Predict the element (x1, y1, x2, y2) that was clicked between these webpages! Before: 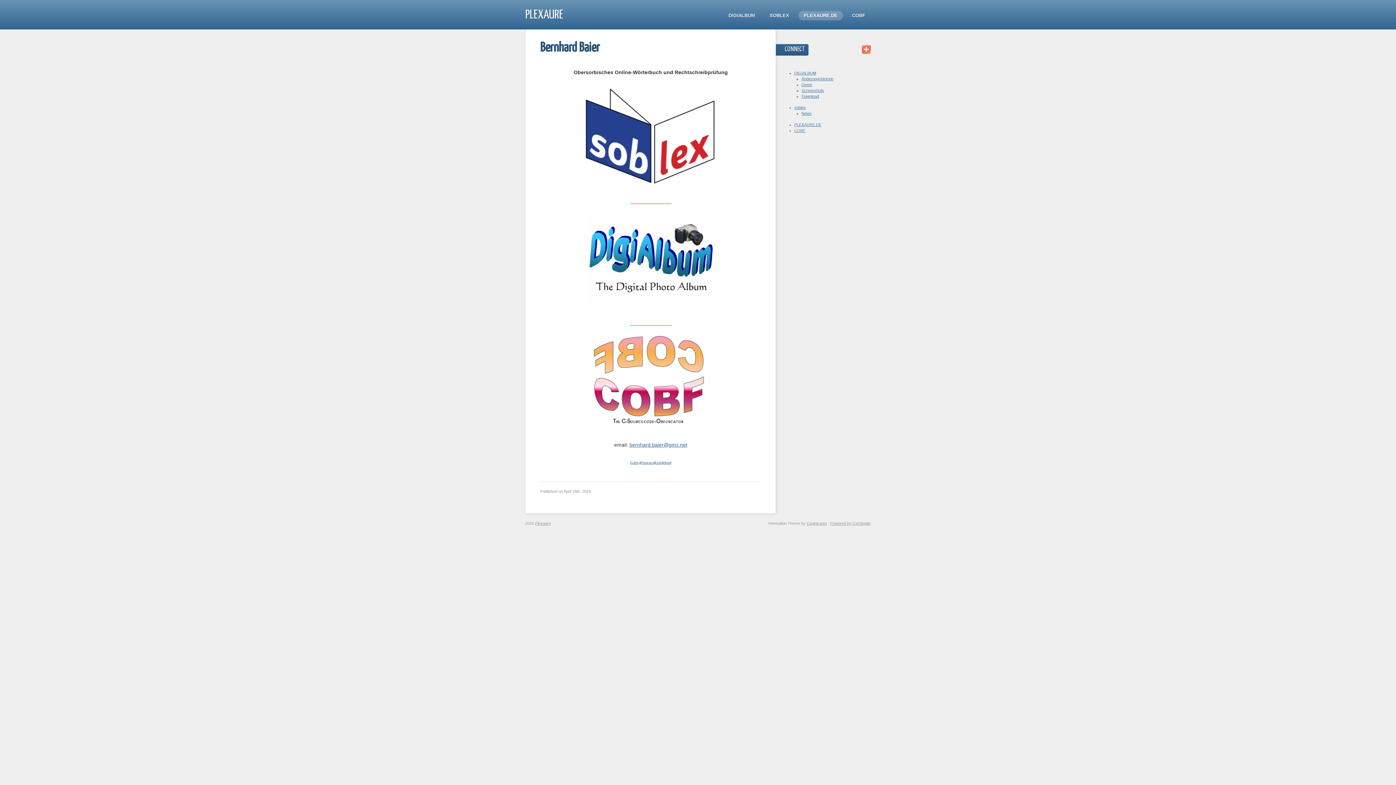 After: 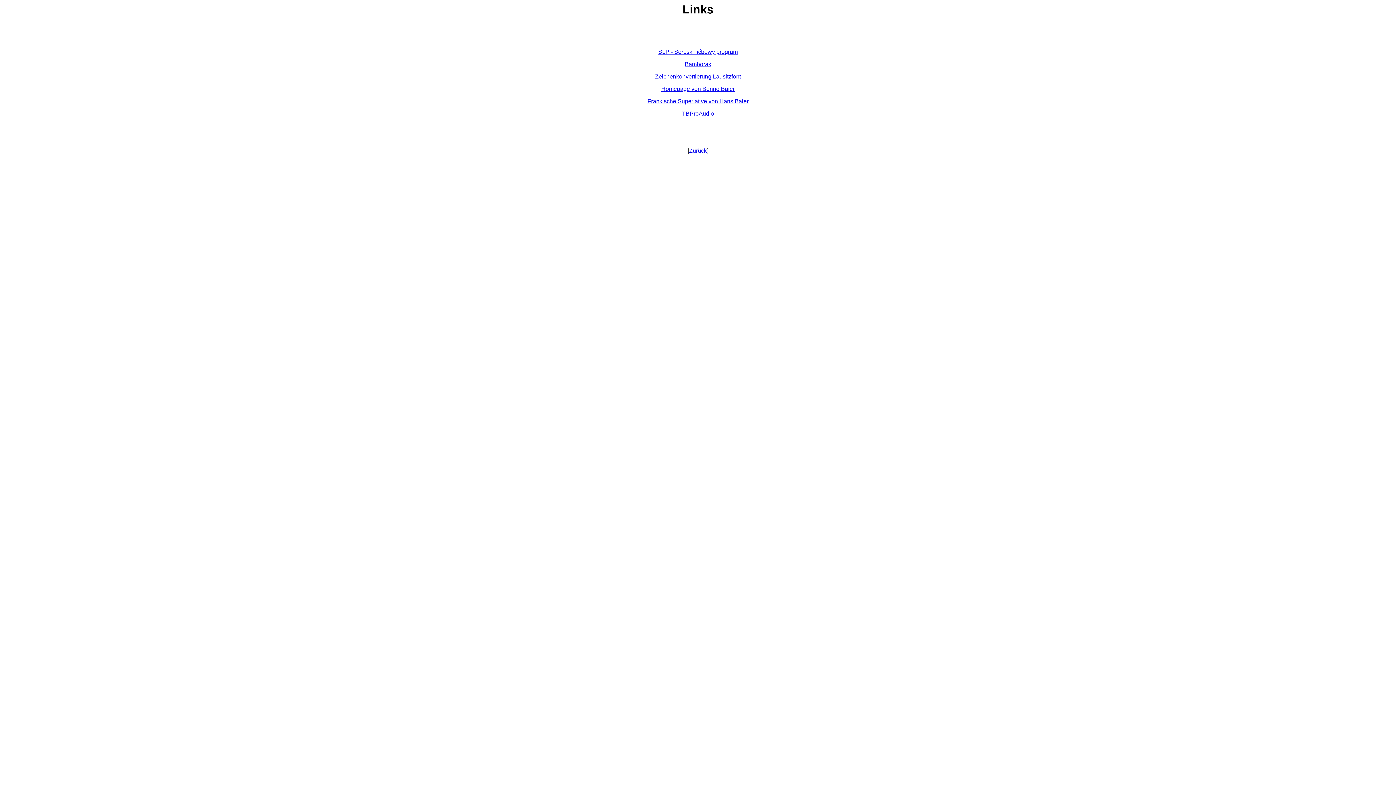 Action: bbox: (655, 461, 662, 464) label: Links